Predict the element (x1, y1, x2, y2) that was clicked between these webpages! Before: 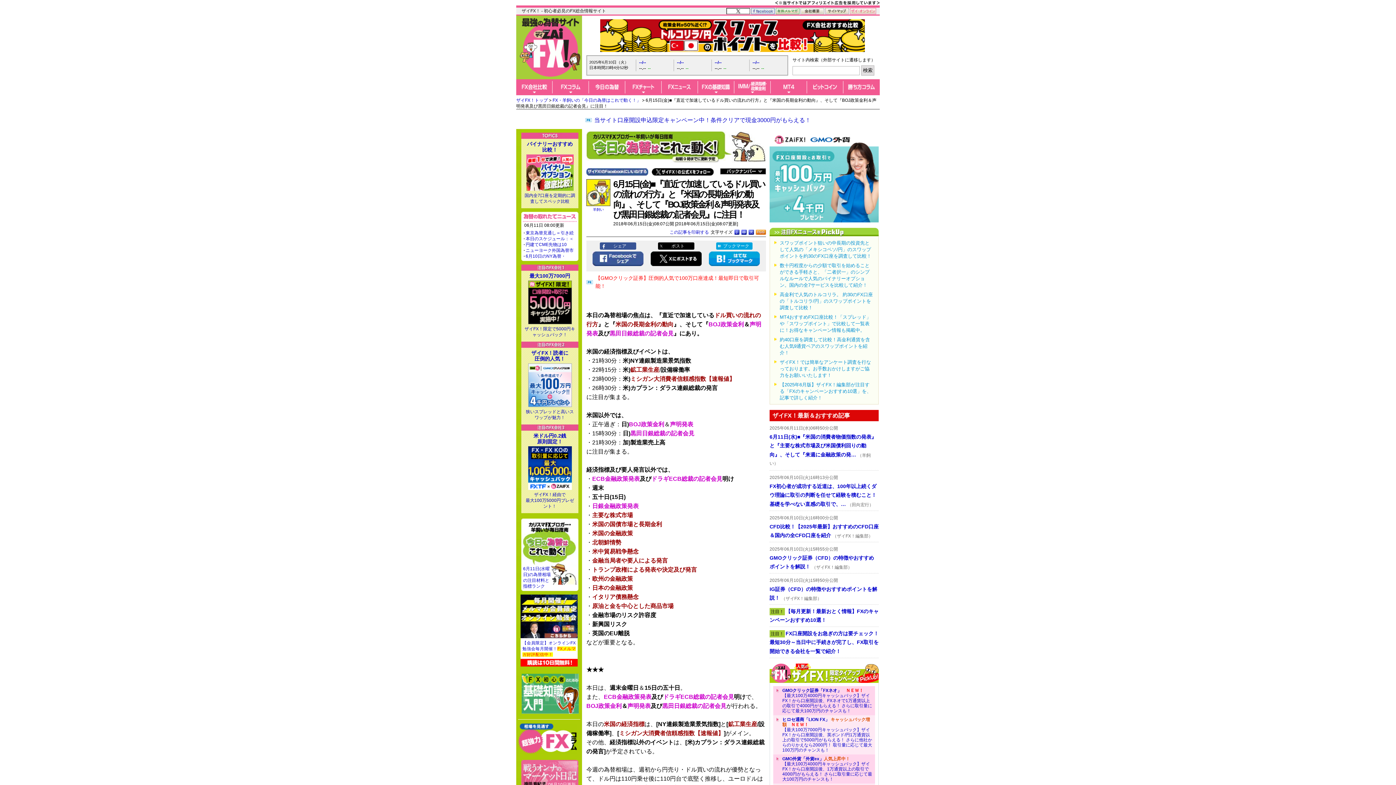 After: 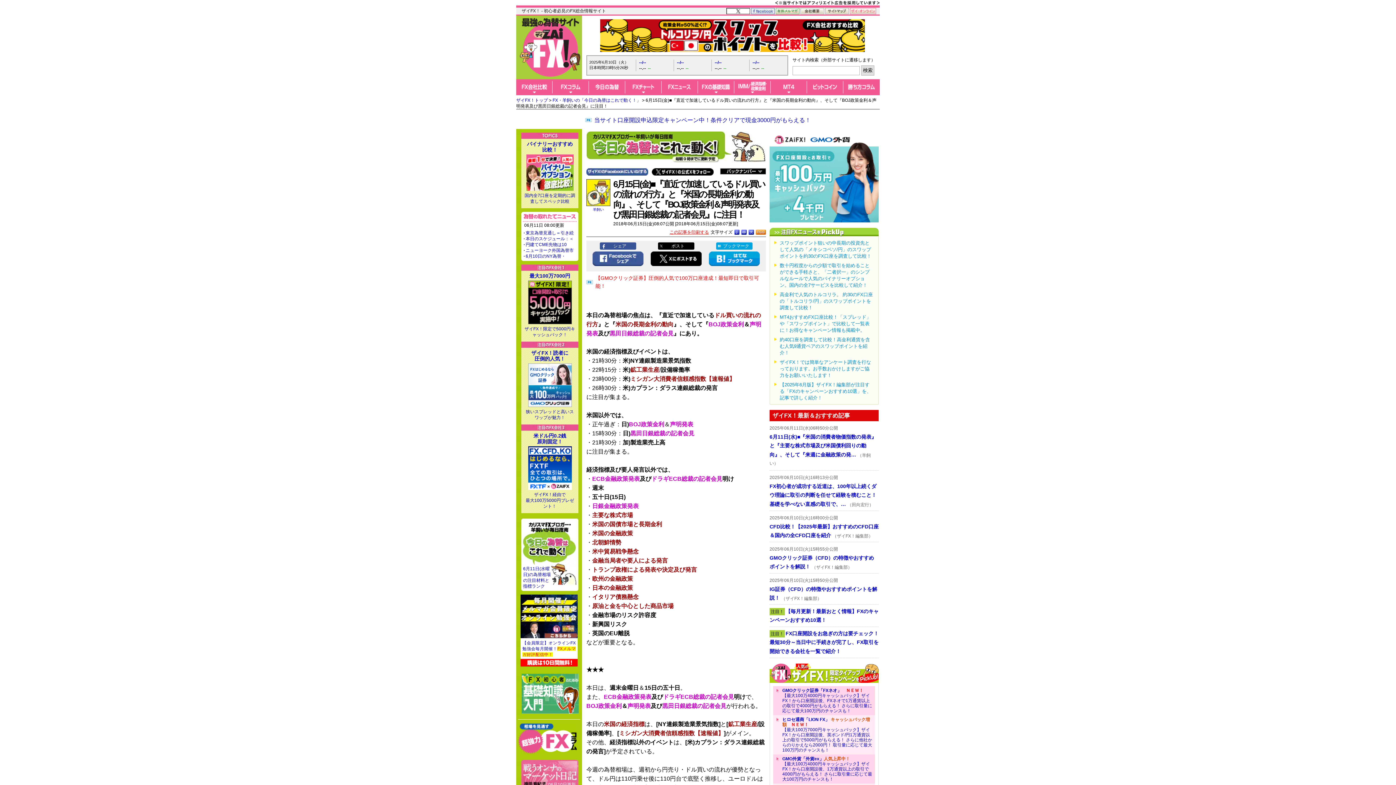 Action: label: この記事を印刷する bbox: (669, 229, 709, 234)